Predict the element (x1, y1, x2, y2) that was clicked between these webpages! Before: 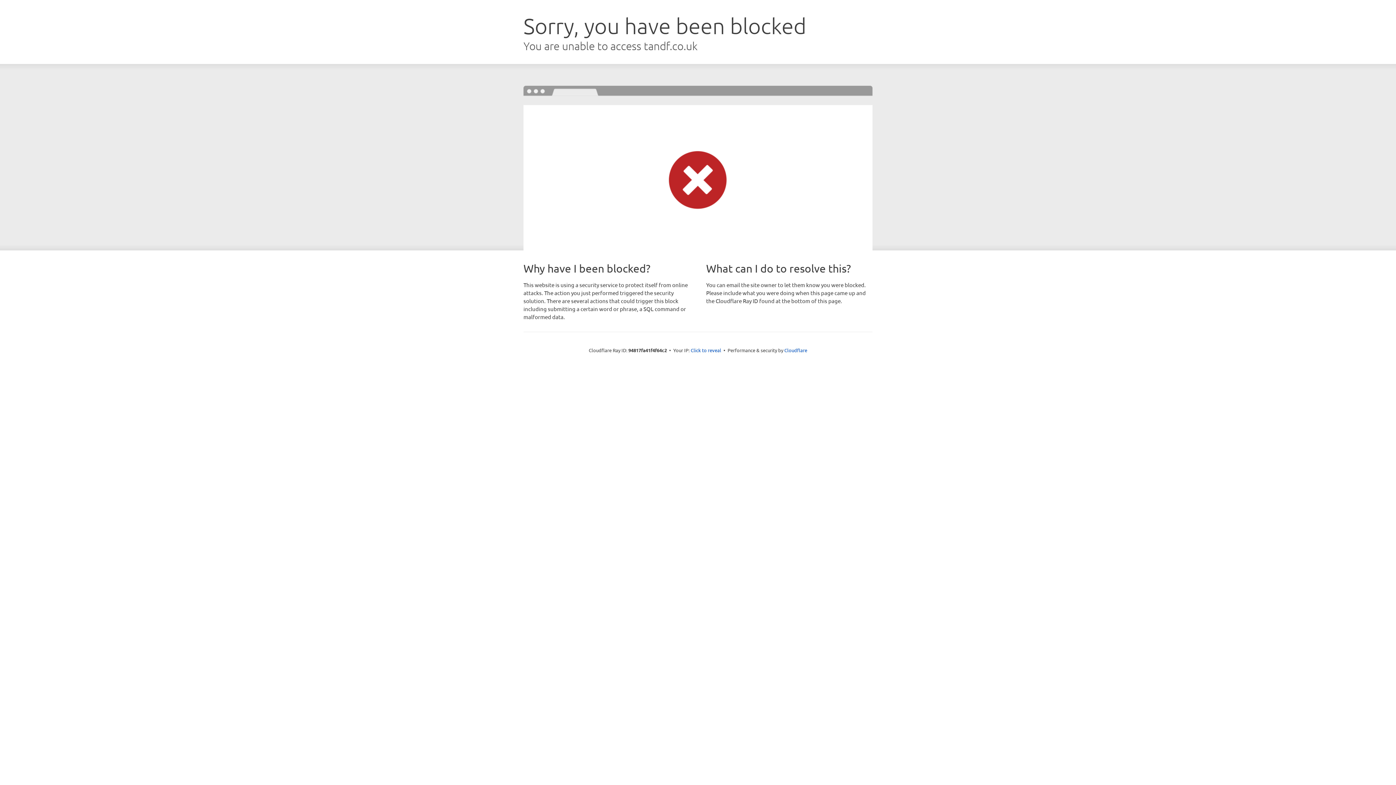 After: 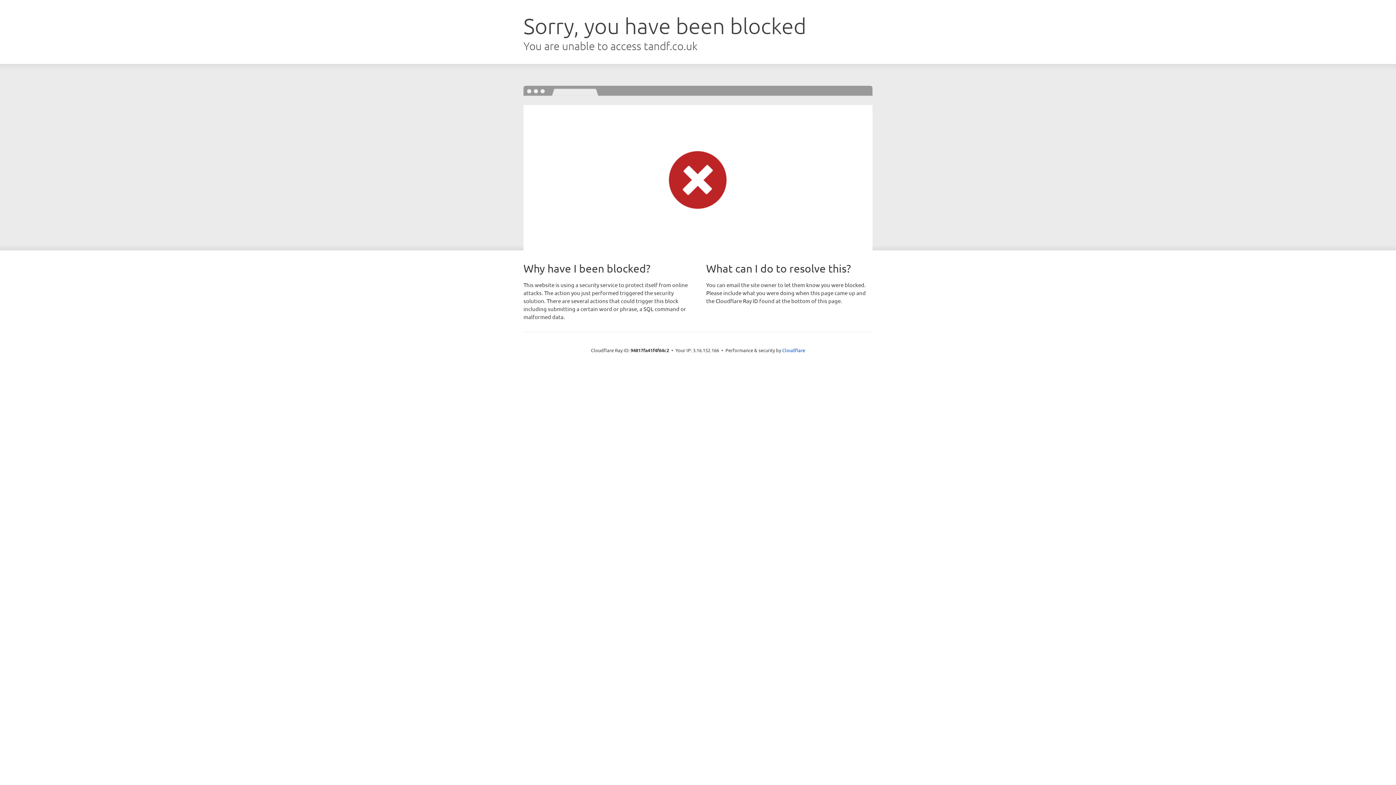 Action: label: Click to reveal bbox: (690, 346, 721, 353)